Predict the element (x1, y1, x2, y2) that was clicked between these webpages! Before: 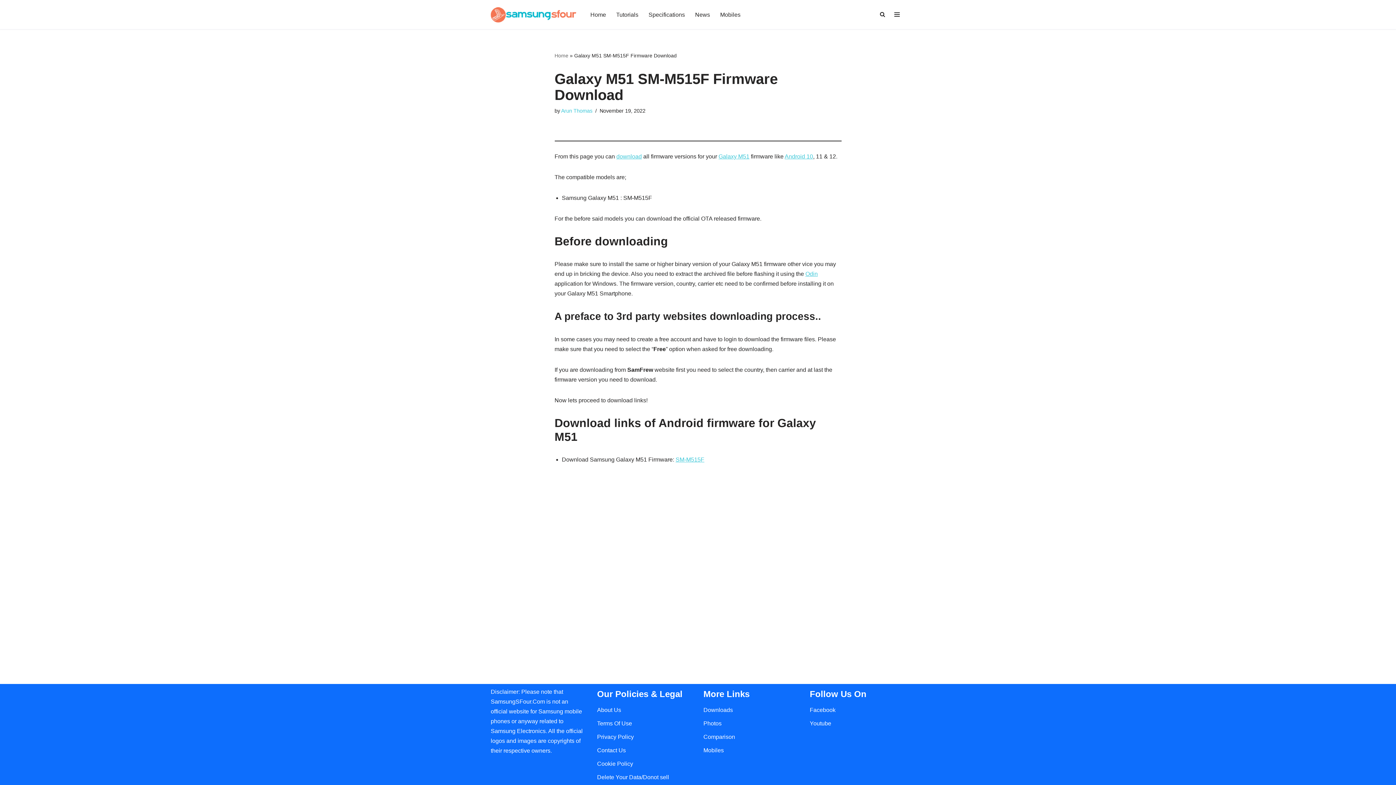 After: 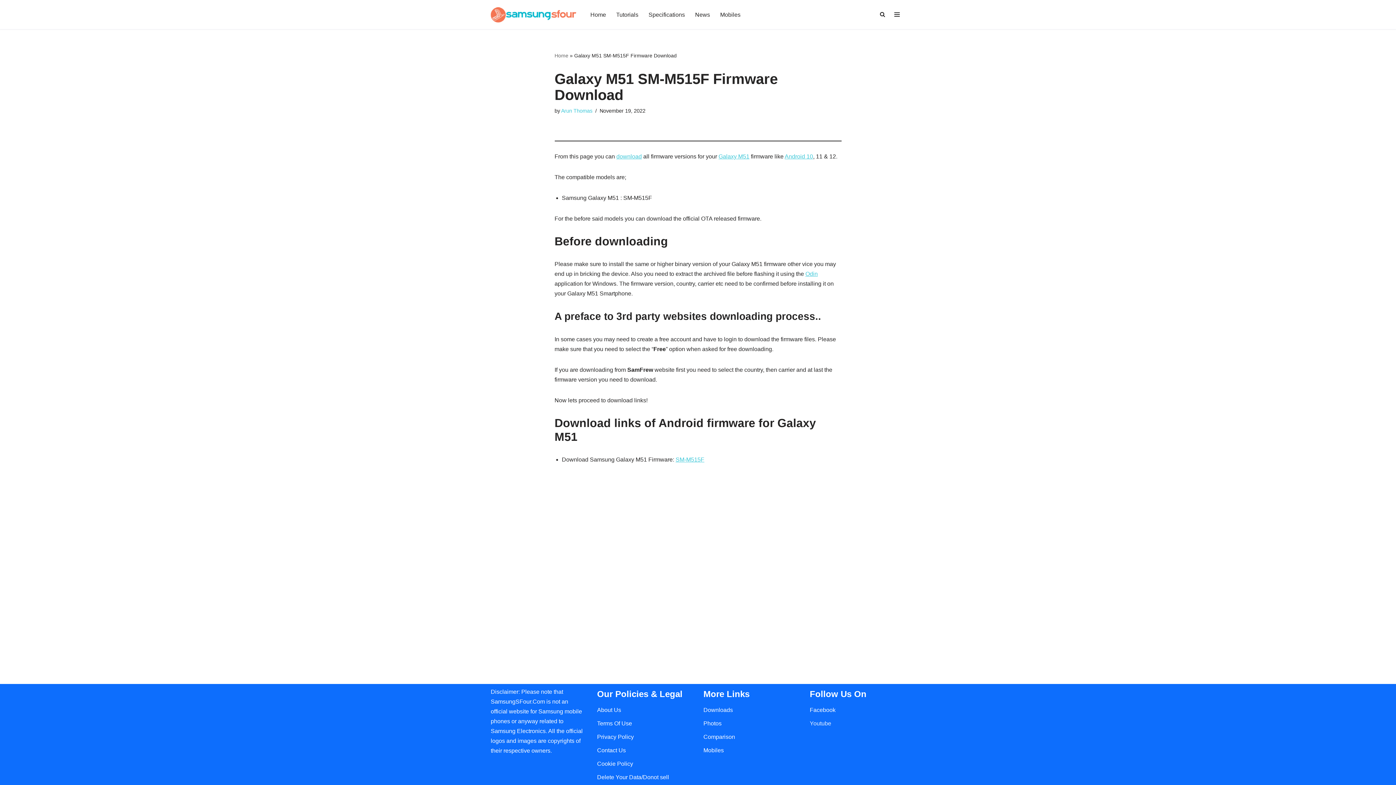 Action: label: Youtube bbox: (810, 720, 831, 726)